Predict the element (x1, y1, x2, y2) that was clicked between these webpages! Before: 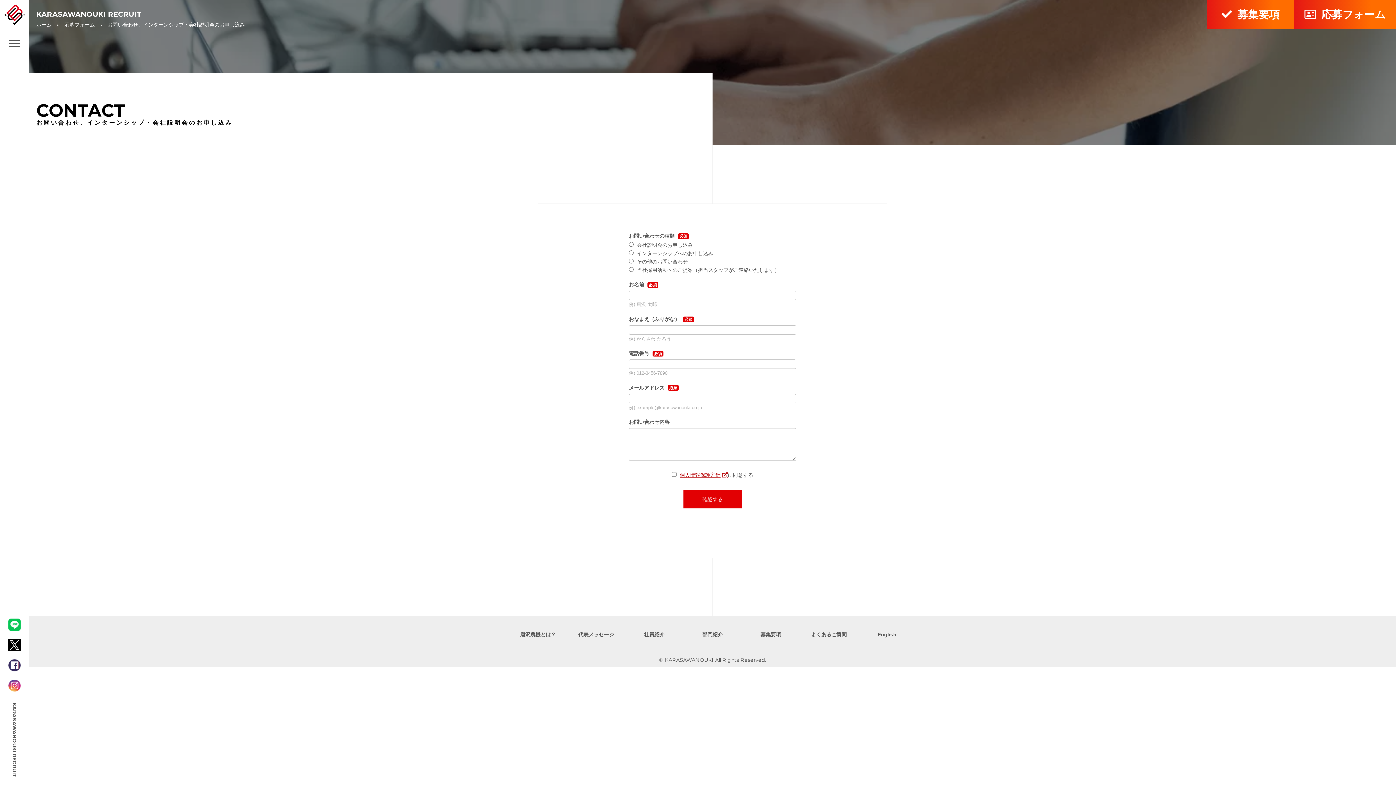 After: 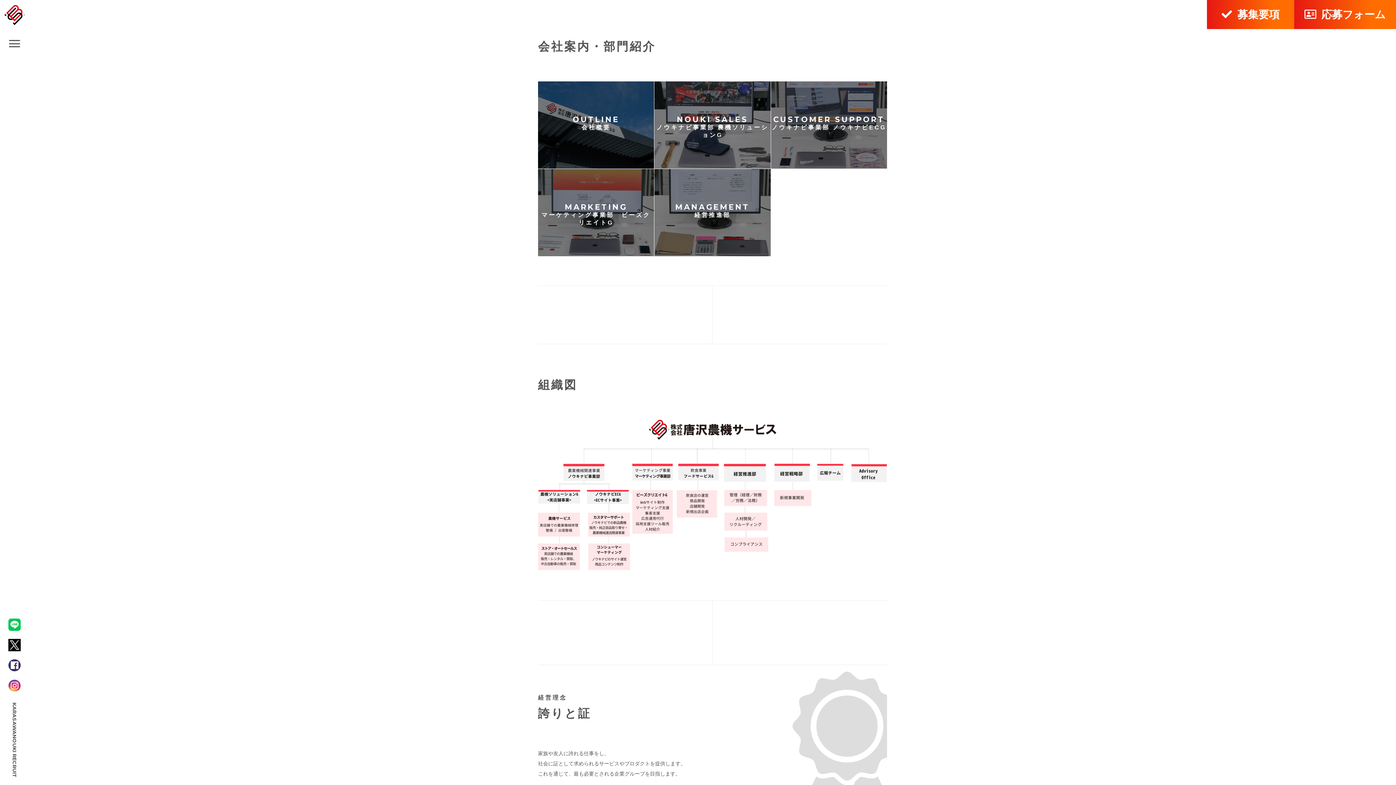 Action: label: 部門紹介 bbox: (701, 631, 724, 638)